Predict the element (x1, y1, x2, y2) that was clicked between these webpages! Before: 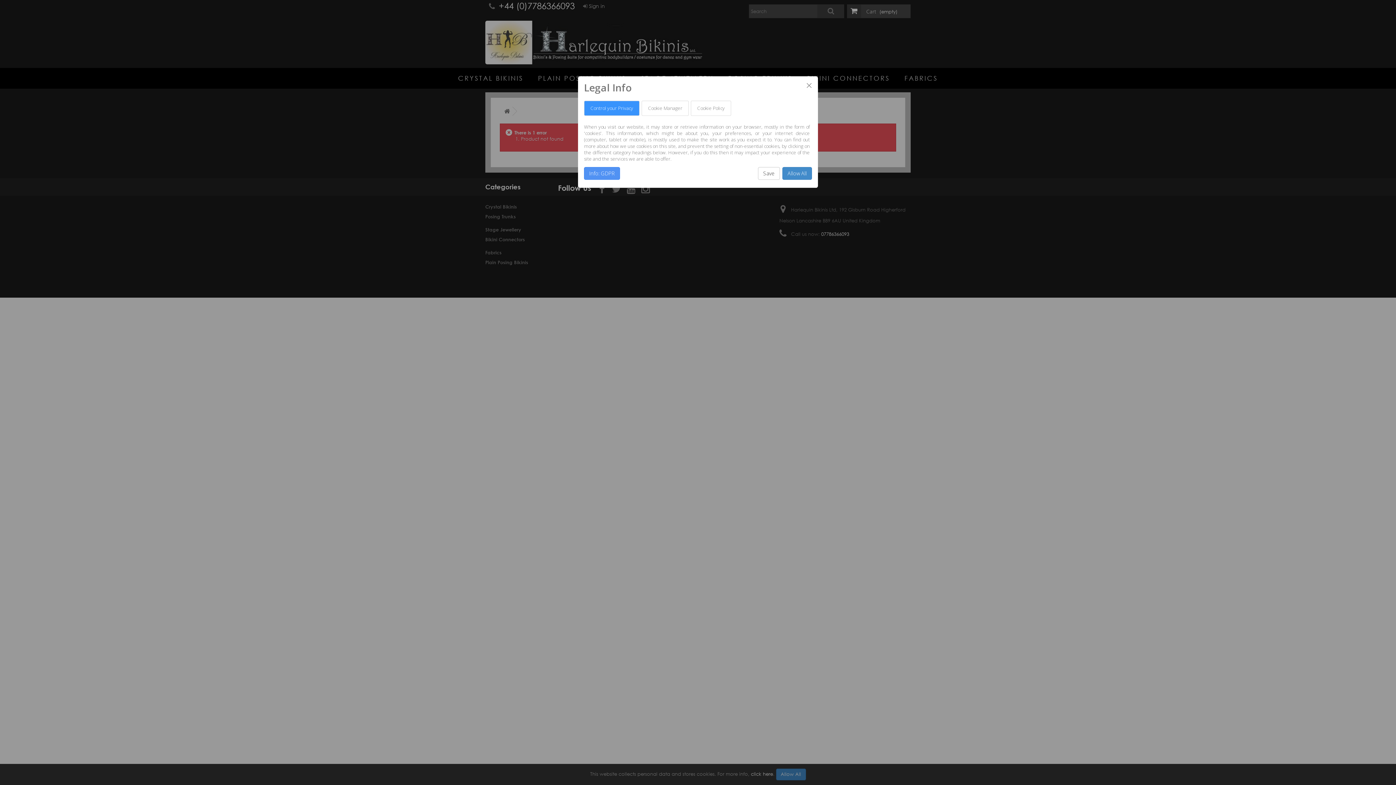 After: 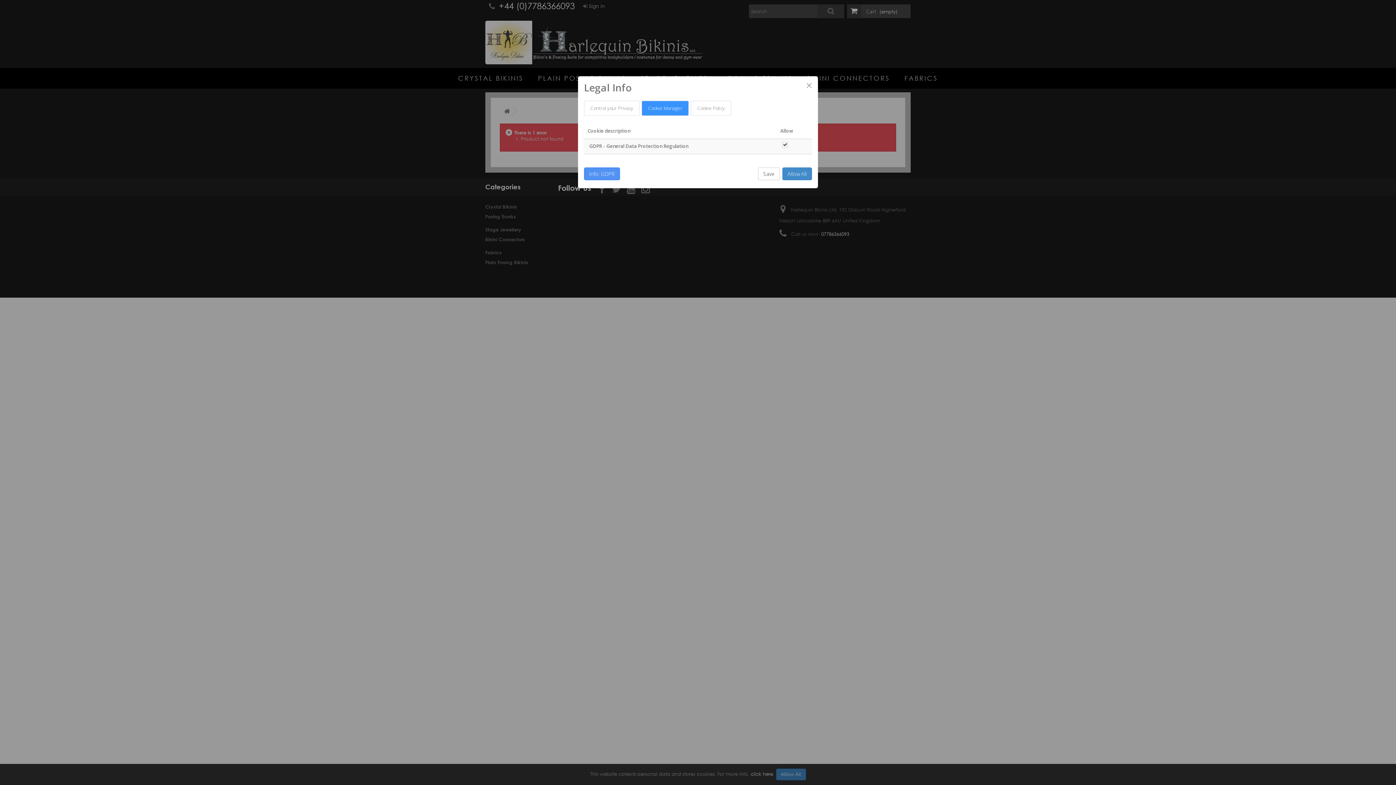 Action: label: Cookie Manager bbox: (641, 100, 688, 116)